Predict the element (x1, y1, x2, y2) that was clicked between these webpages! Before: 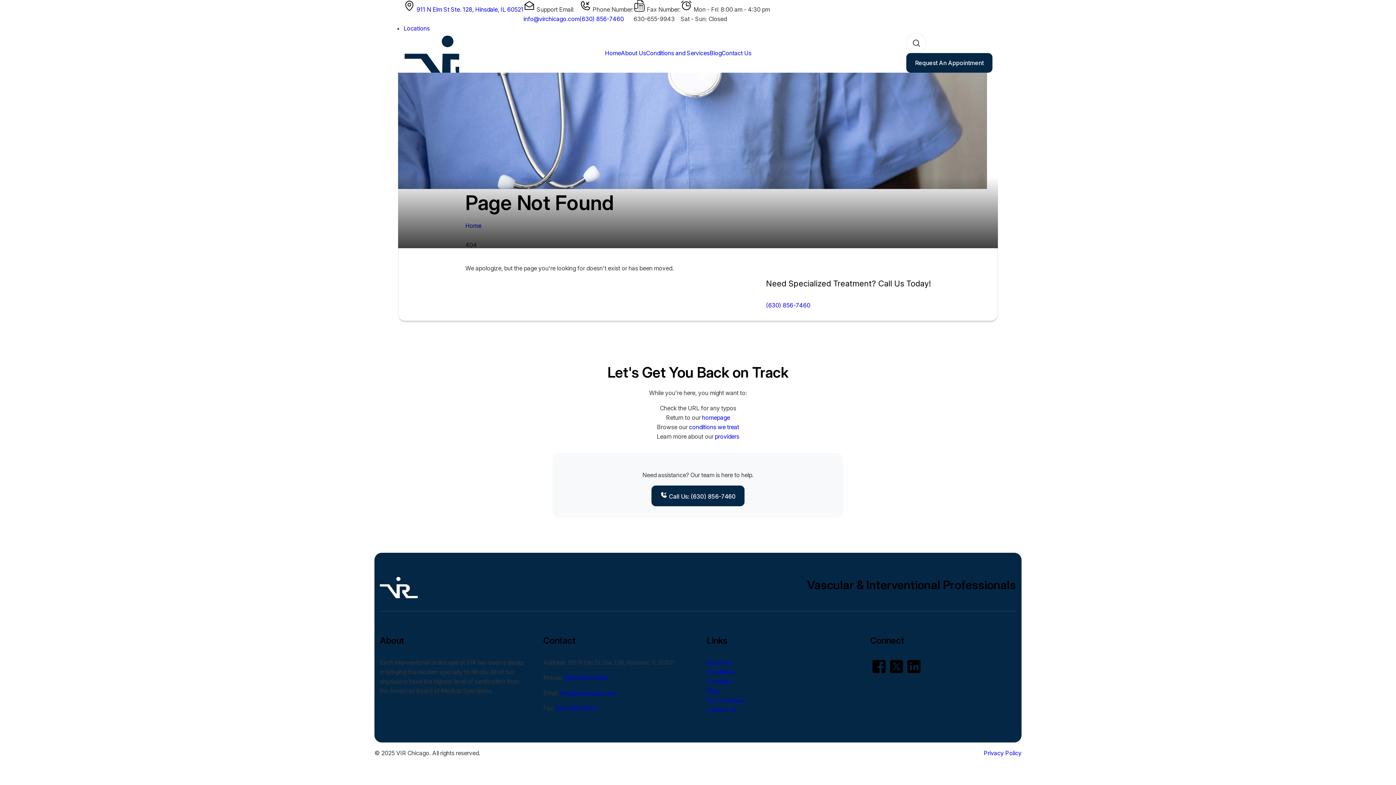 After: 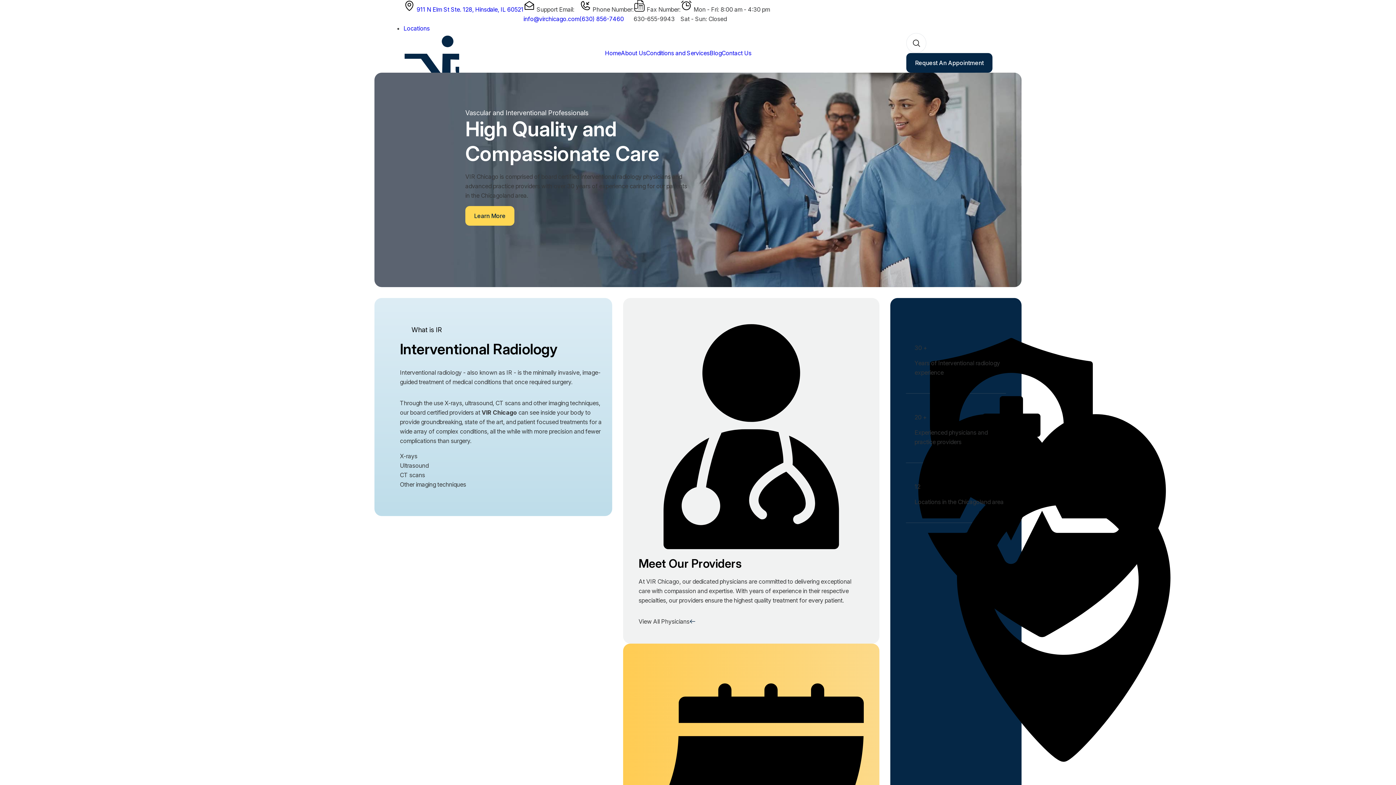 Action: label: homepage bbox: (702, 414, 730, 421)